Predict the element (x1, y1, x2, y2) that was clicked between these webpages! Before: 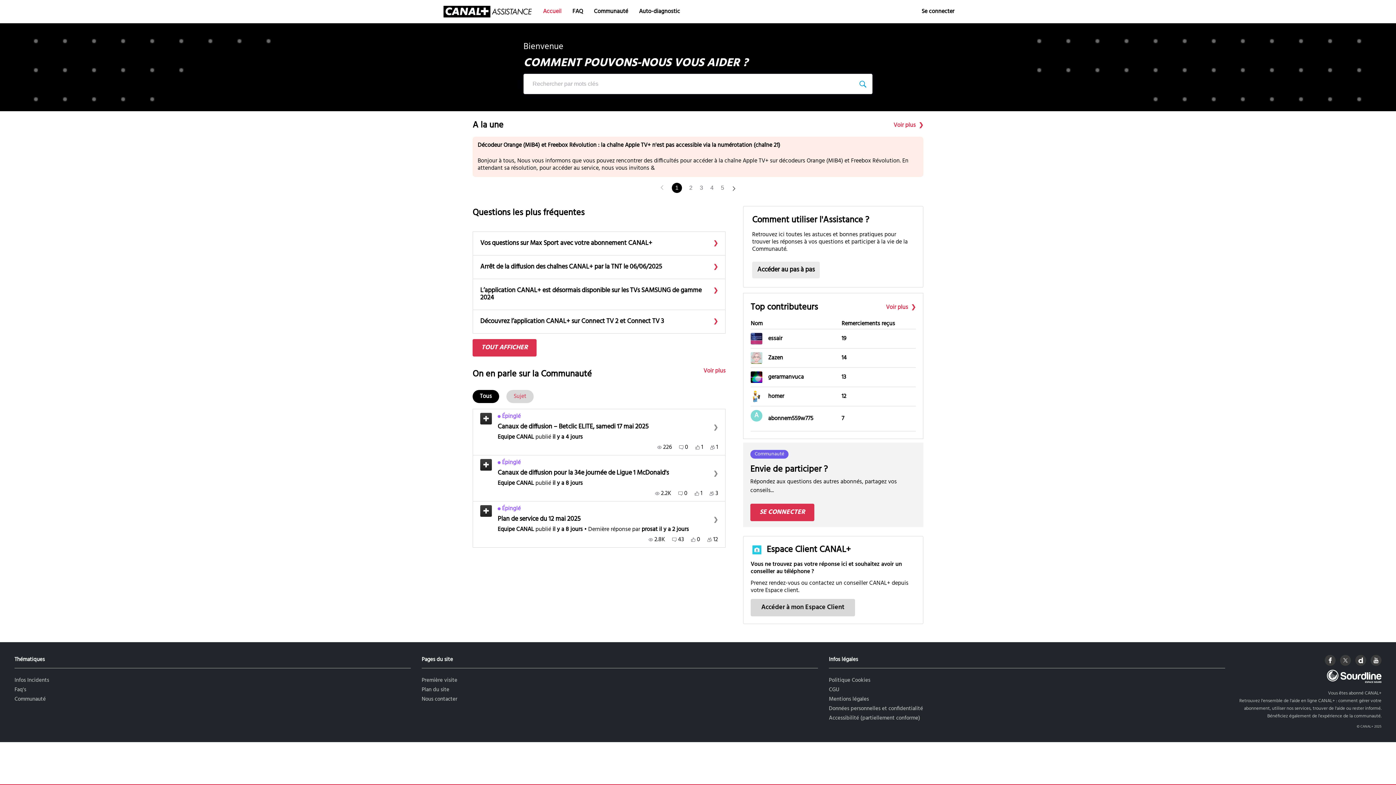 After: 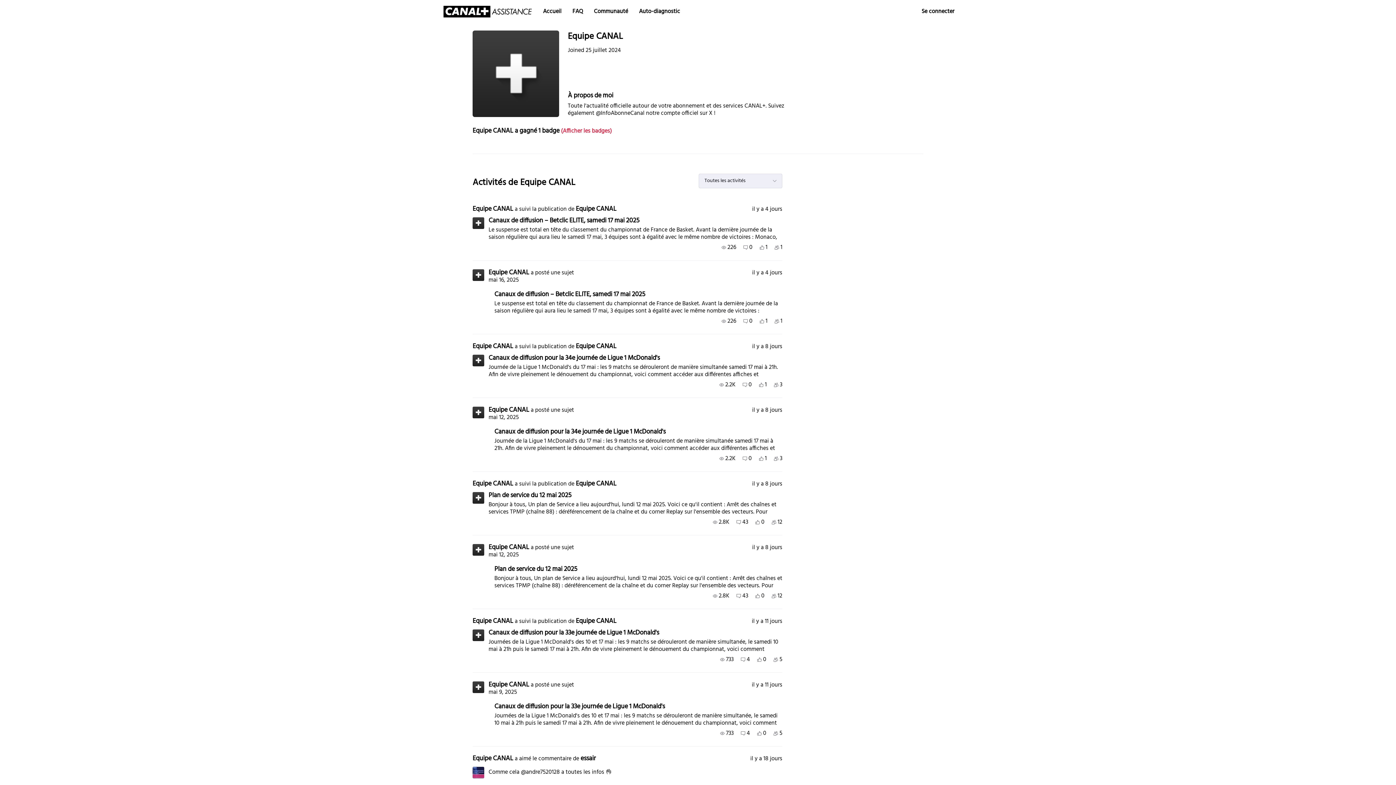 Action: bbox: (480, 413, 492, 430) label: Visit Equipe CANAL's profile